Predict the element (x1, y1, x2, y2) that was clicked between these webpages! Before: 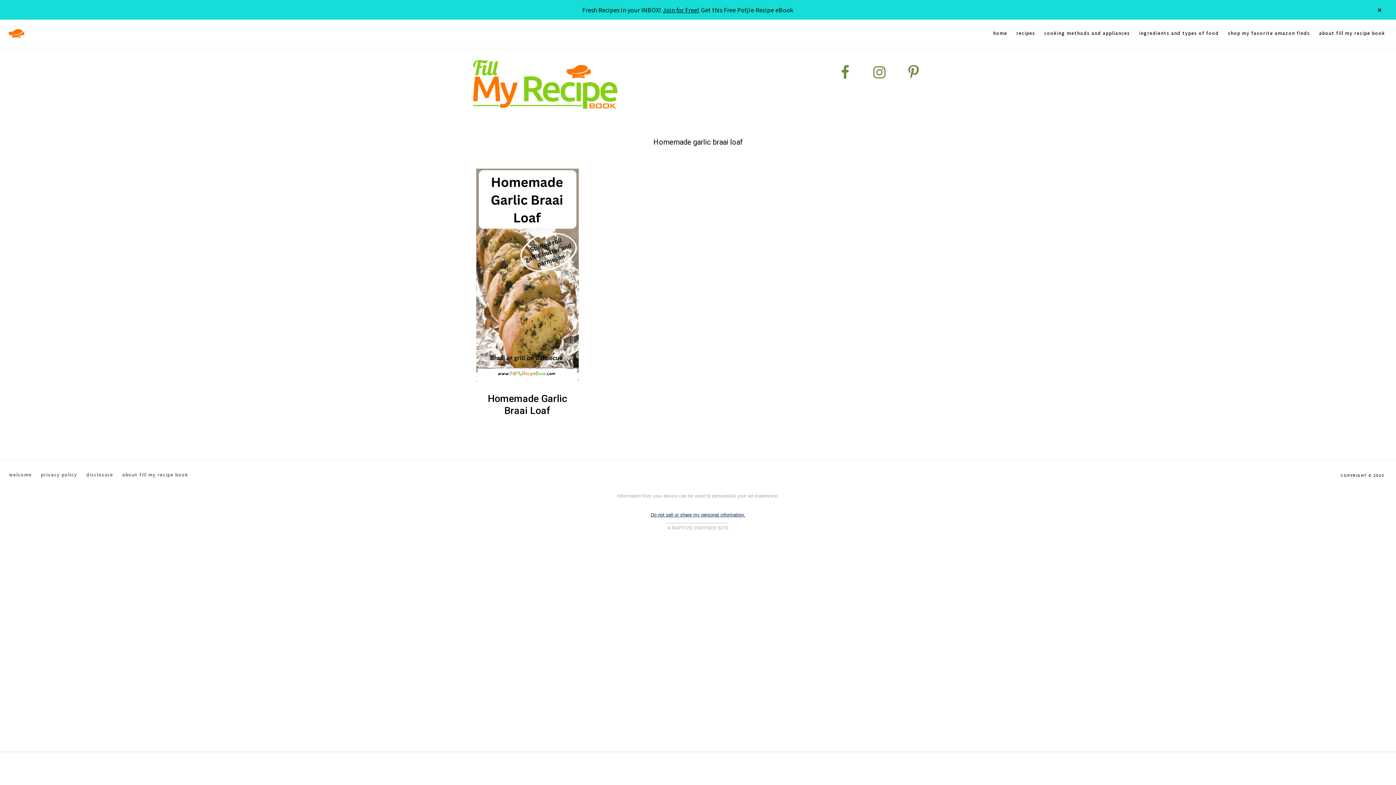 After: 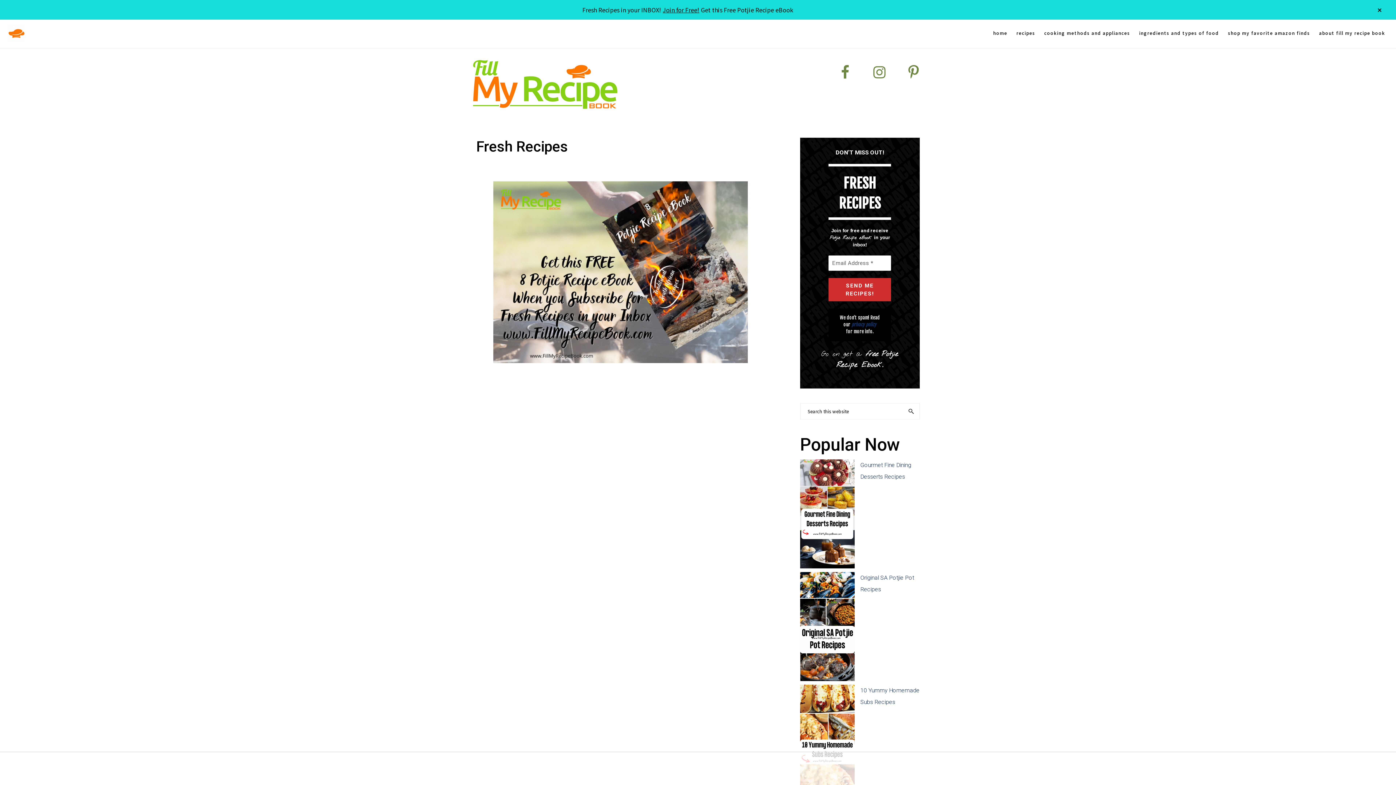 Action: bbox: (662, 5, 699, 14) label: Join for Free!